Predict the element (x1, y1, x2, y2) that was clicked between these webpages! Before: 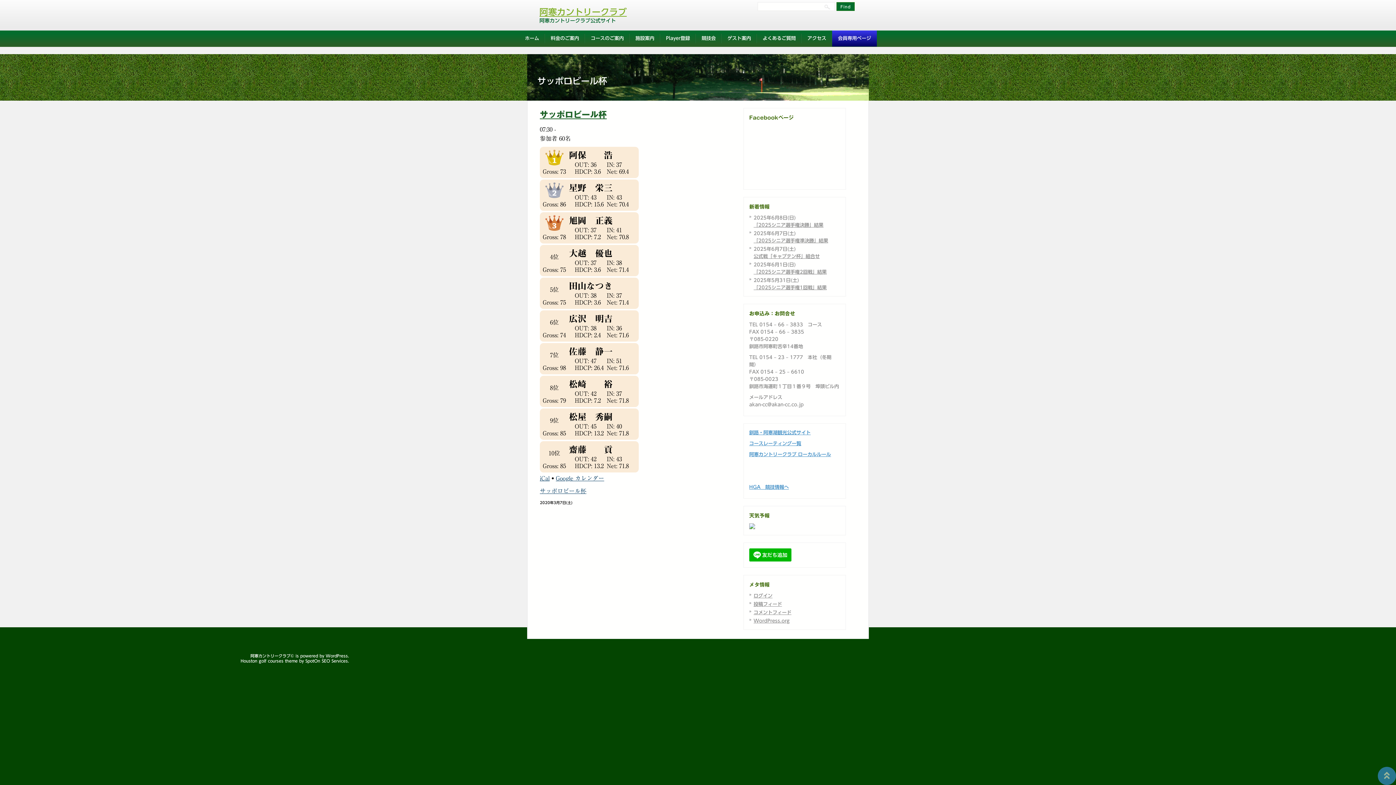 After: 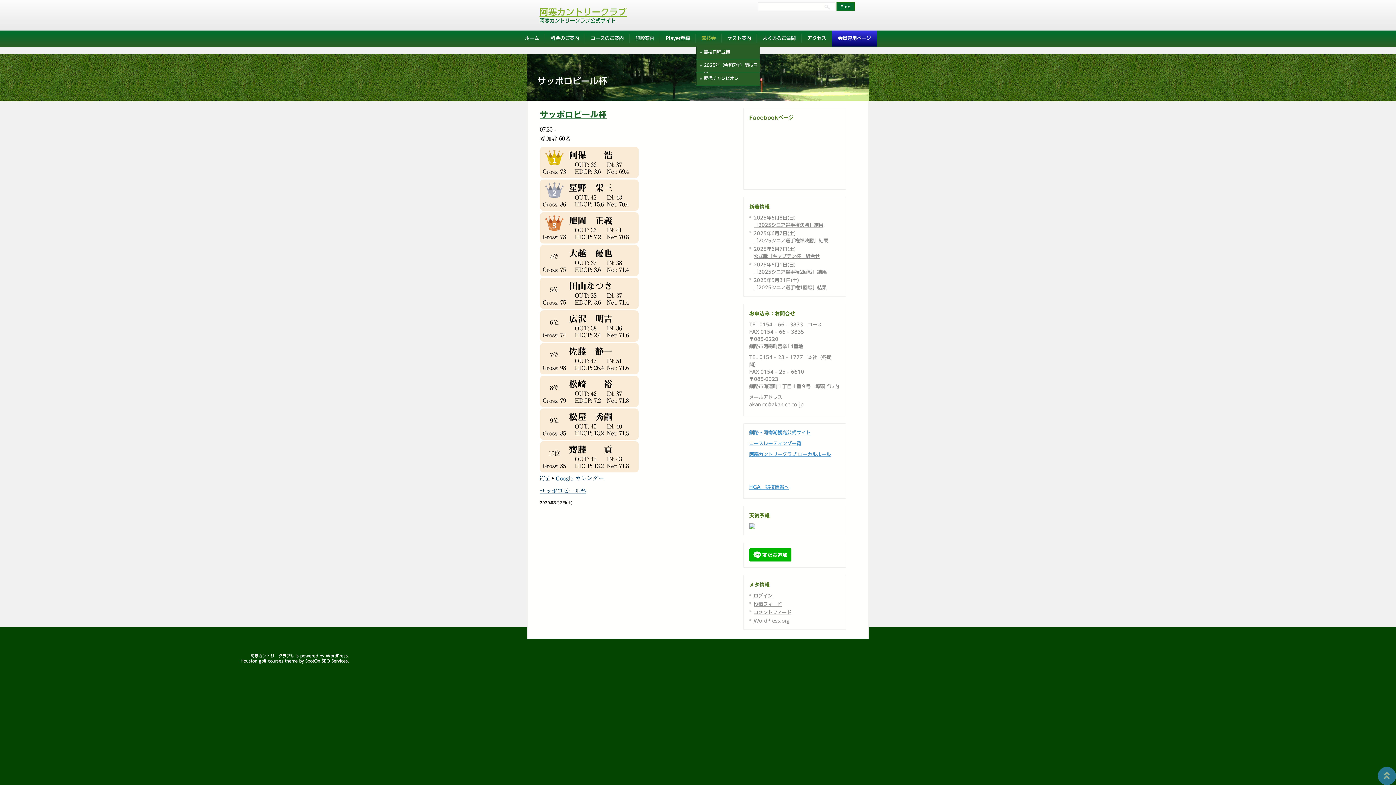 Action: bbox: (696, 30, 721, 46) label: 競技会